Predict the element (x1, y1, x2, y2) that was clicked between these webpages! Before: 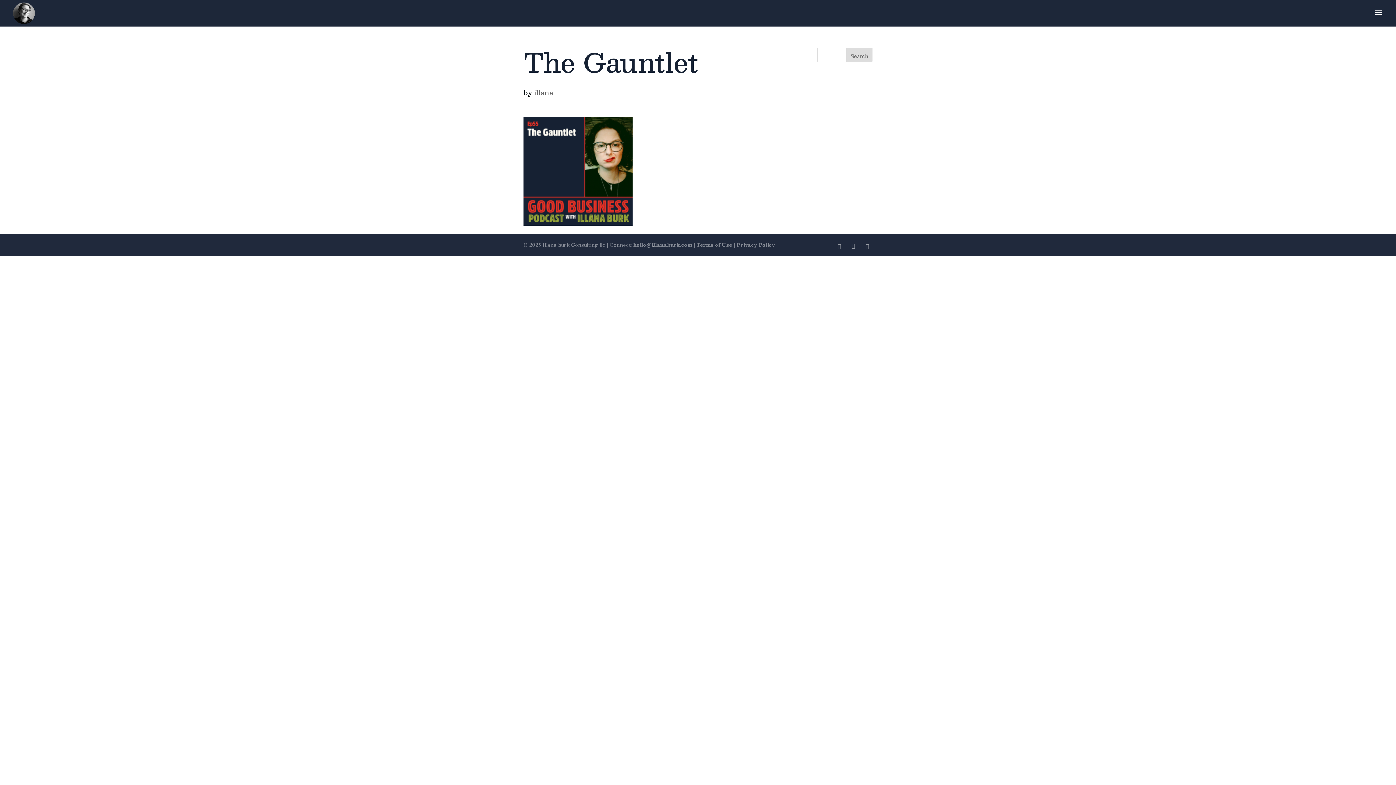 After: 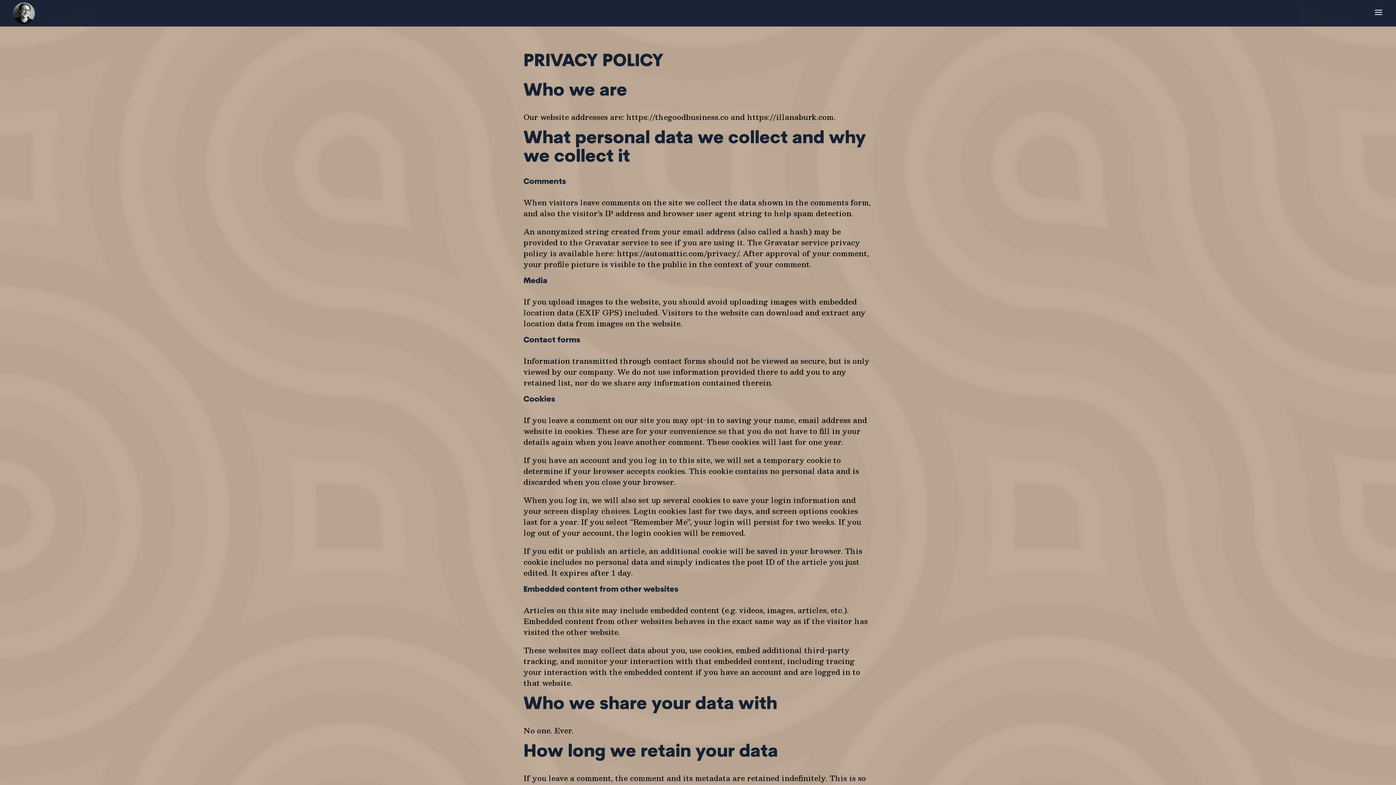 Action: bbox: (736, 241, 775, 249) label: Privacy Policy